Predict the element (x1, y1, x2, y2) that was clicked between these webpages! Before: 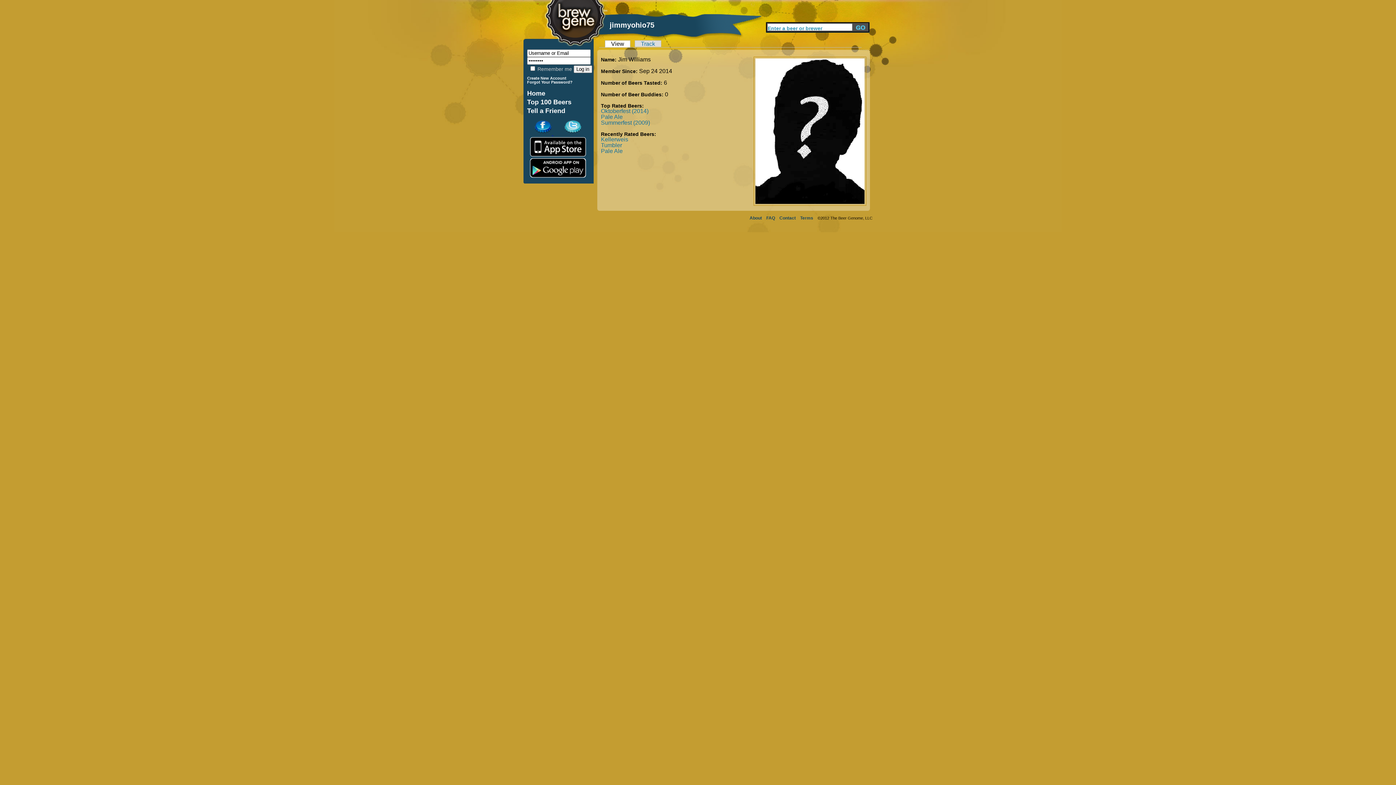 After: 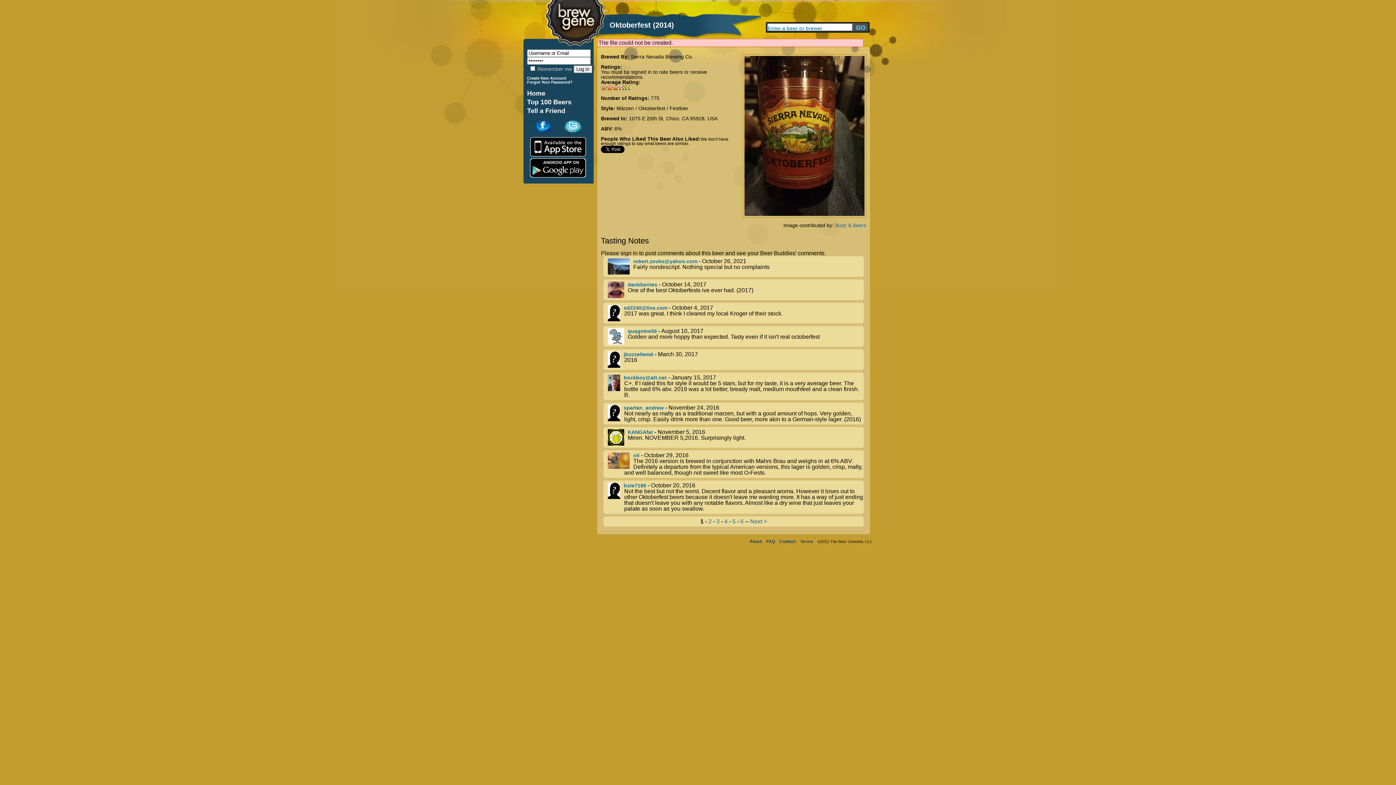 Action: label: Oktoberfest (2014) bbox: (601, 108, 648, 114)